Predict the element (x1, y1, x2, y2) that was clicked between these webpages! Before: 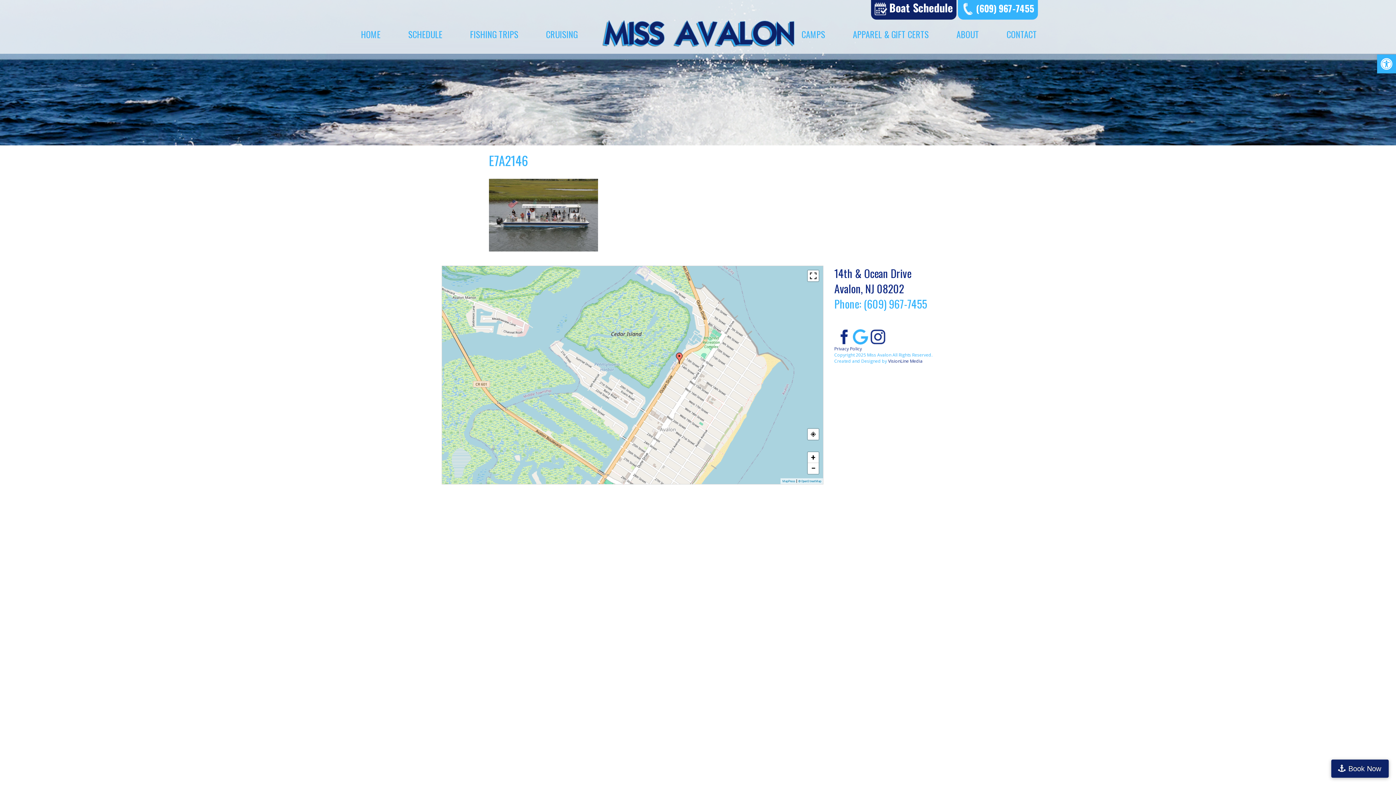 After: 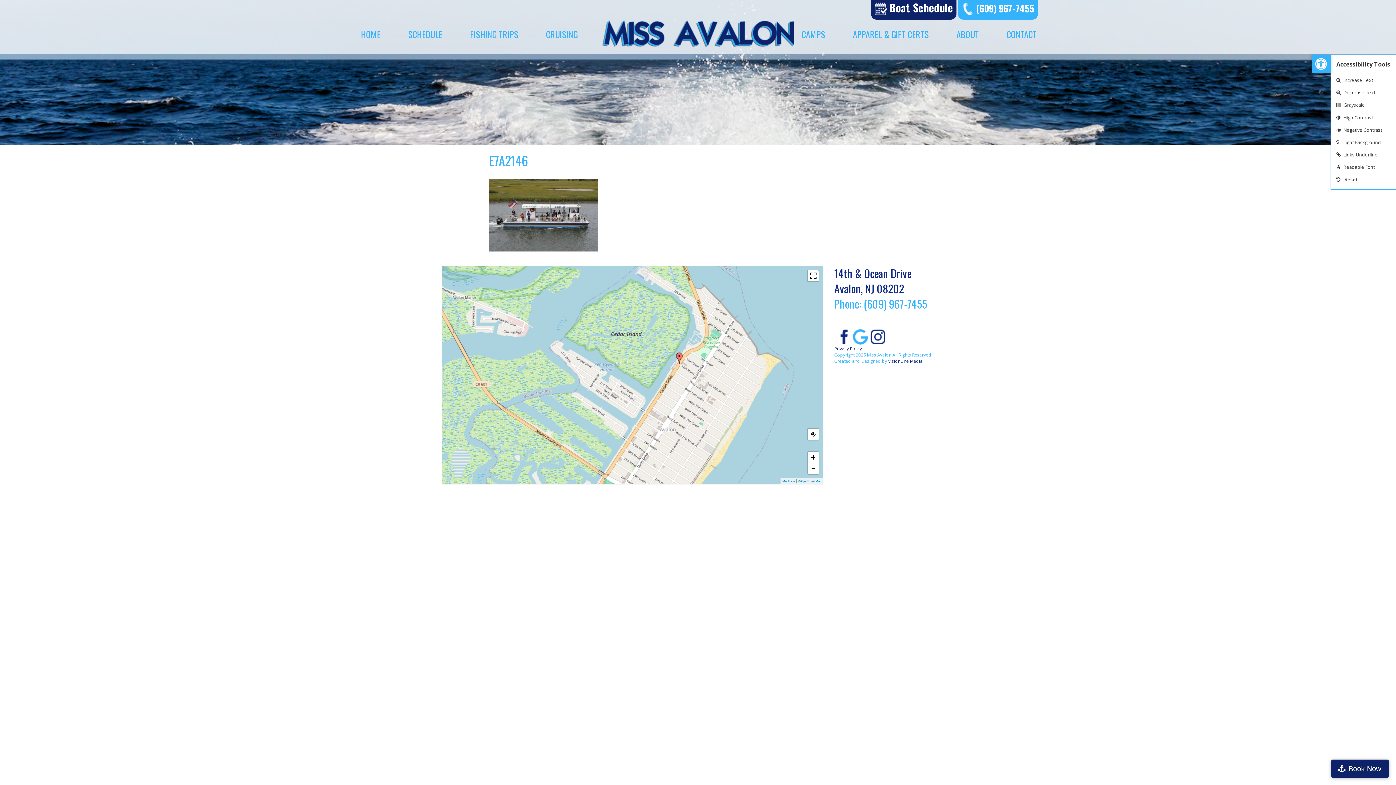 Action: bbox: (1377, 54, 1396, 73) label: Open toolbar